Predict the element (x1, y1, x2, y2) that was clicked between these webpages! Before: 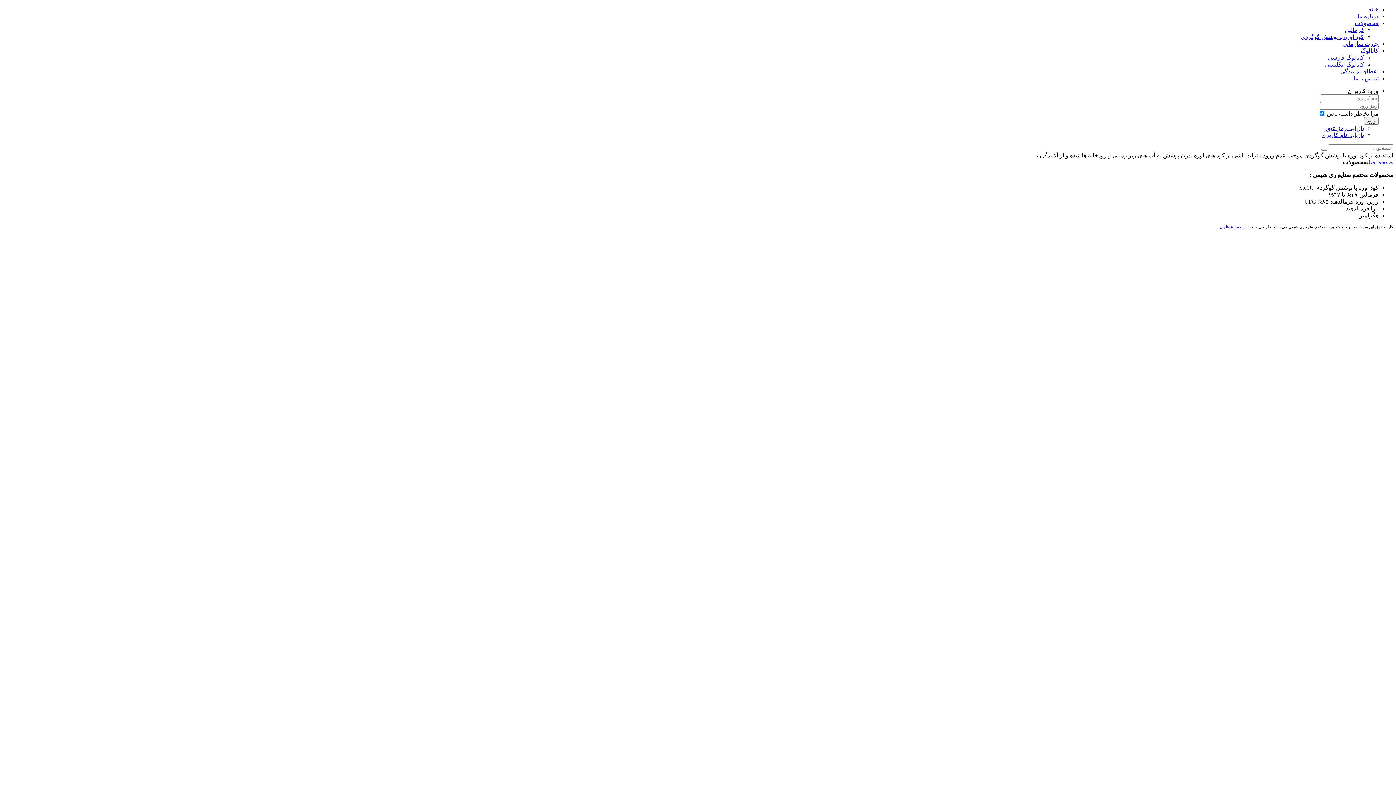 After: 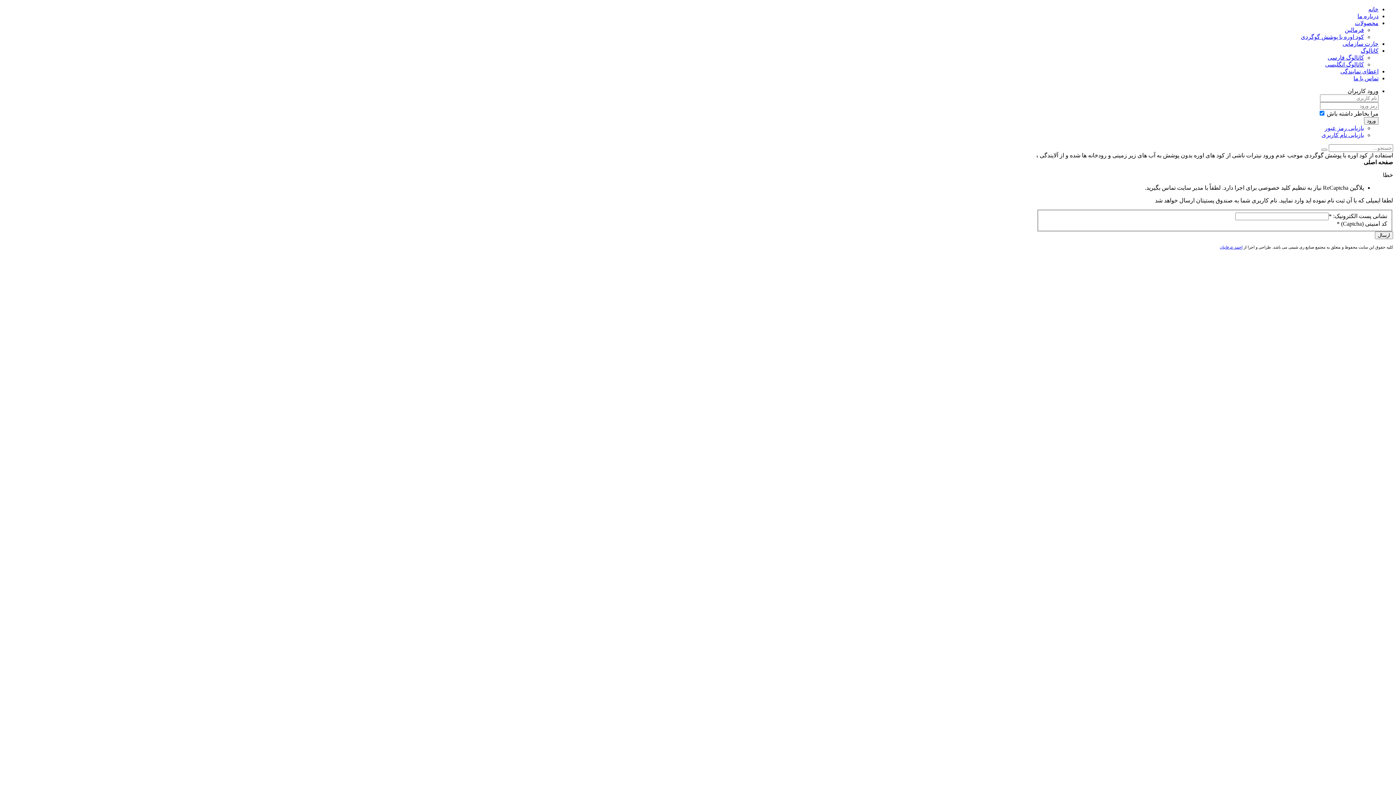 Action: label: بازیابی نام کاربری bbox: (1321, 132, 1364, 138)